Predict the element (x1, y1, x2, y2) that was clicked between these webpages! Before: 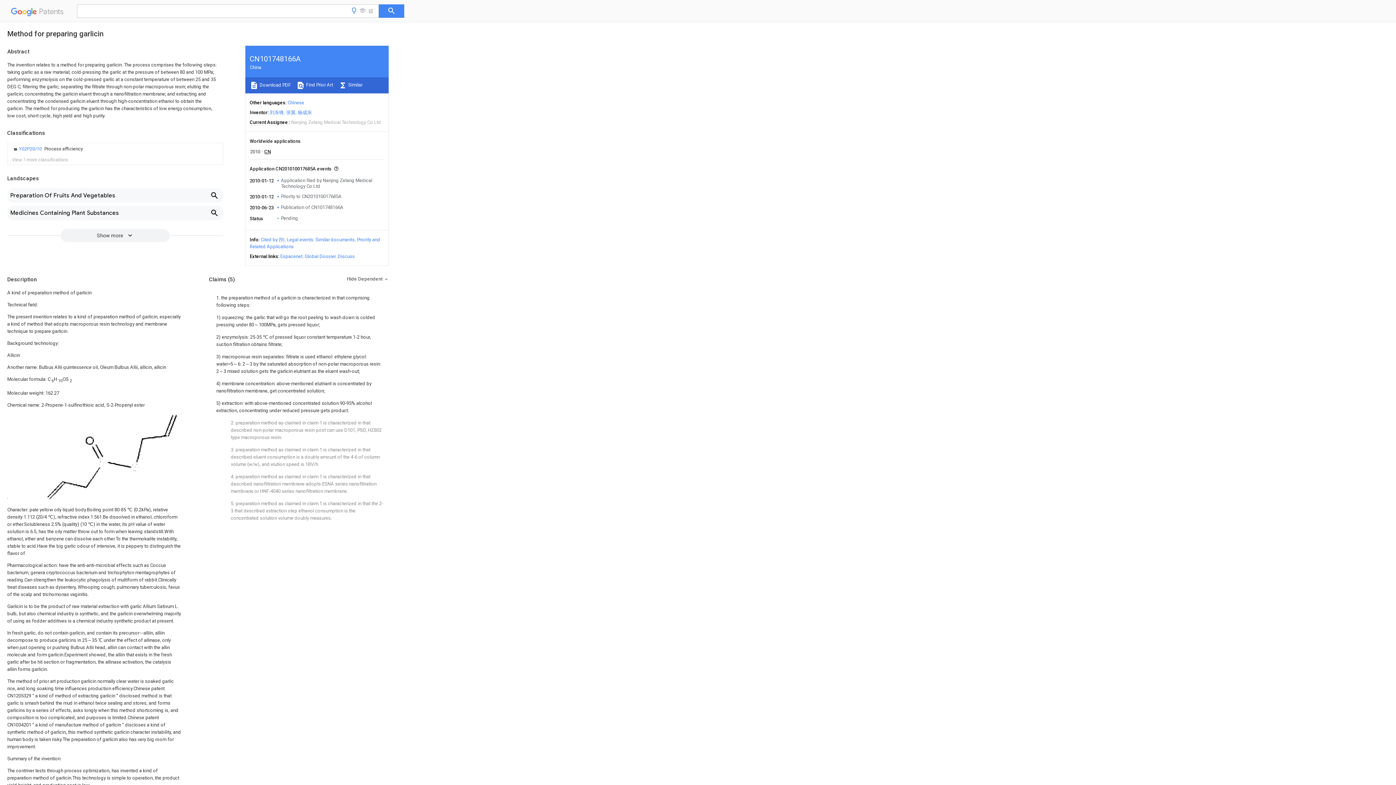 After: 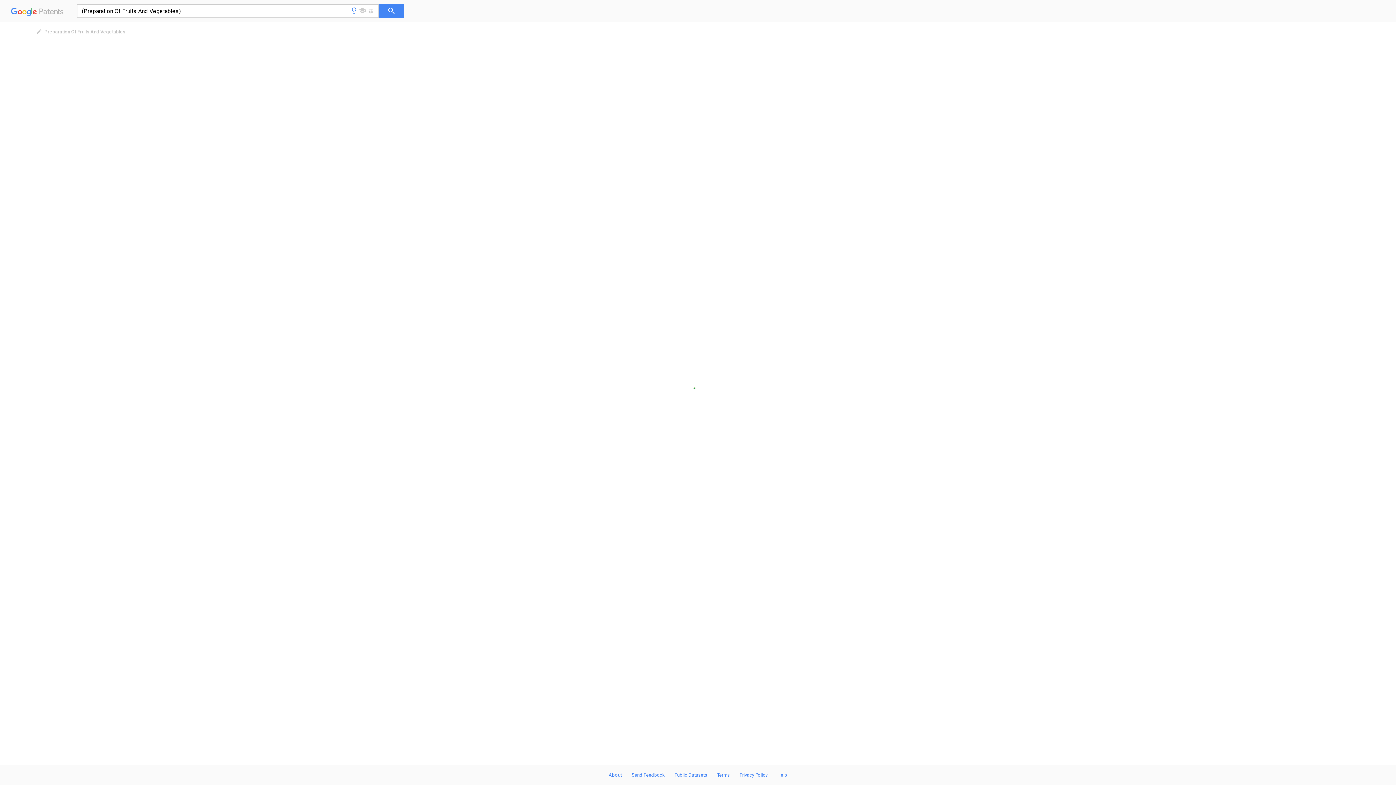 Action: label: Preparation Of Fruits And Vegetables bbox: (7, 188, 223, 202)